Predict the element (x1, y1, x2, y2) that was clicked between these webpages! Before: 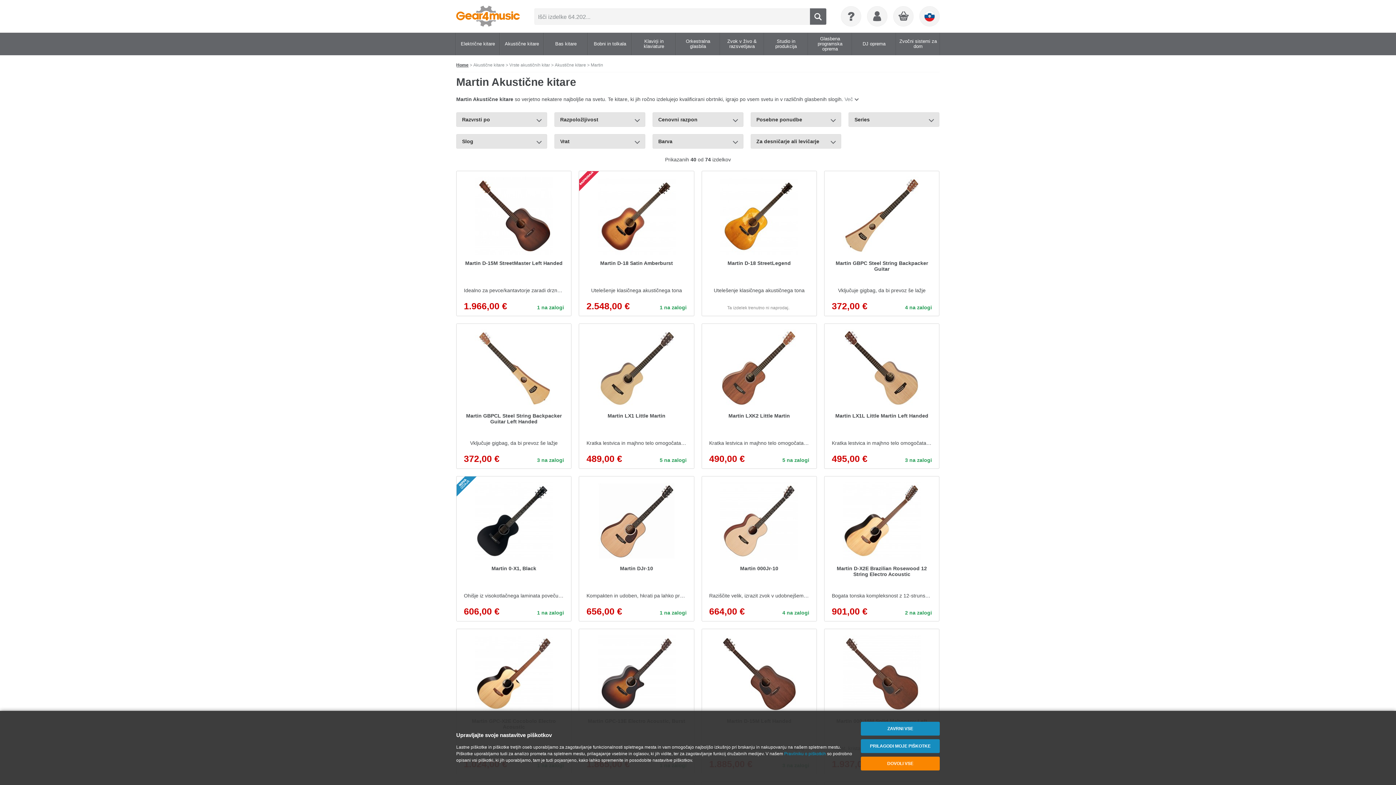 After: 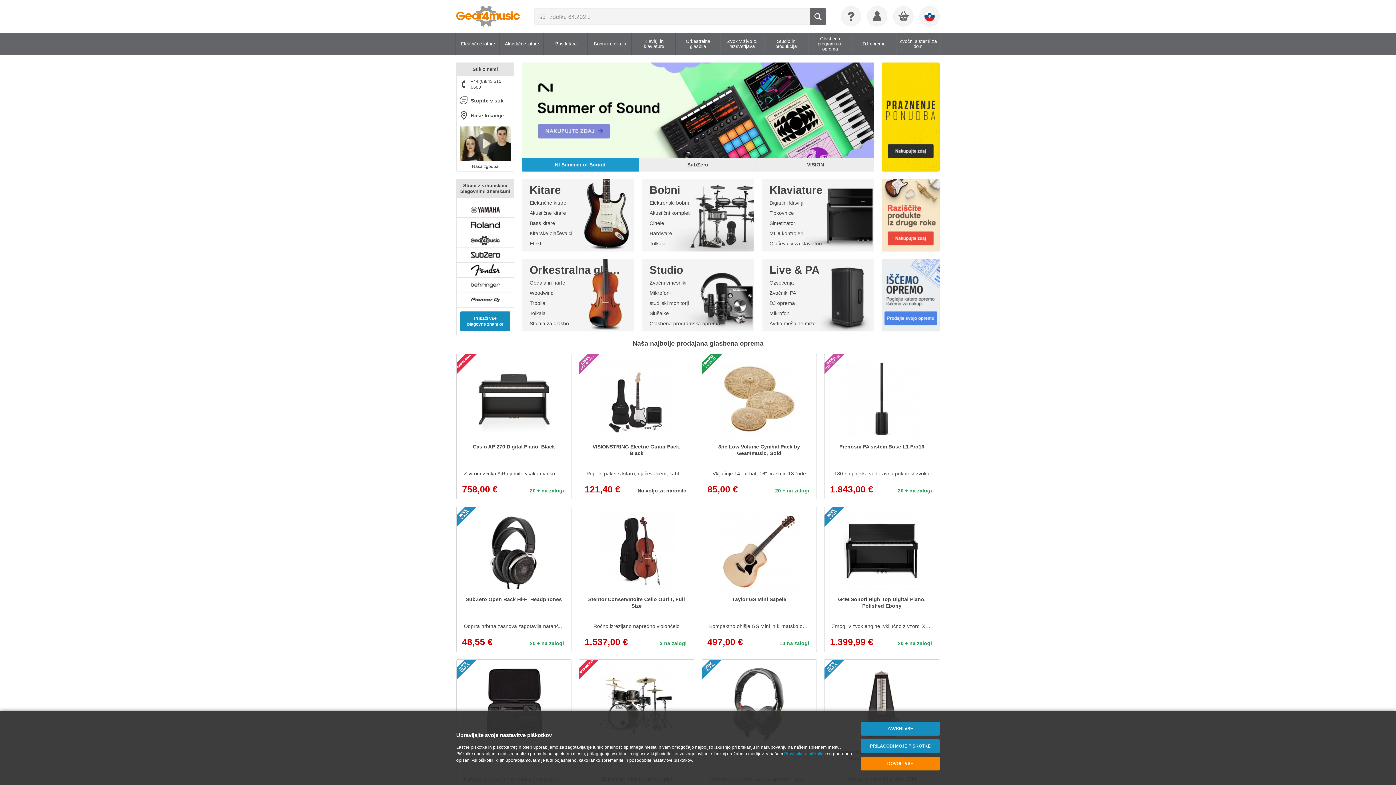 Action: bbox: (456, 62, 468, 67) label: Home